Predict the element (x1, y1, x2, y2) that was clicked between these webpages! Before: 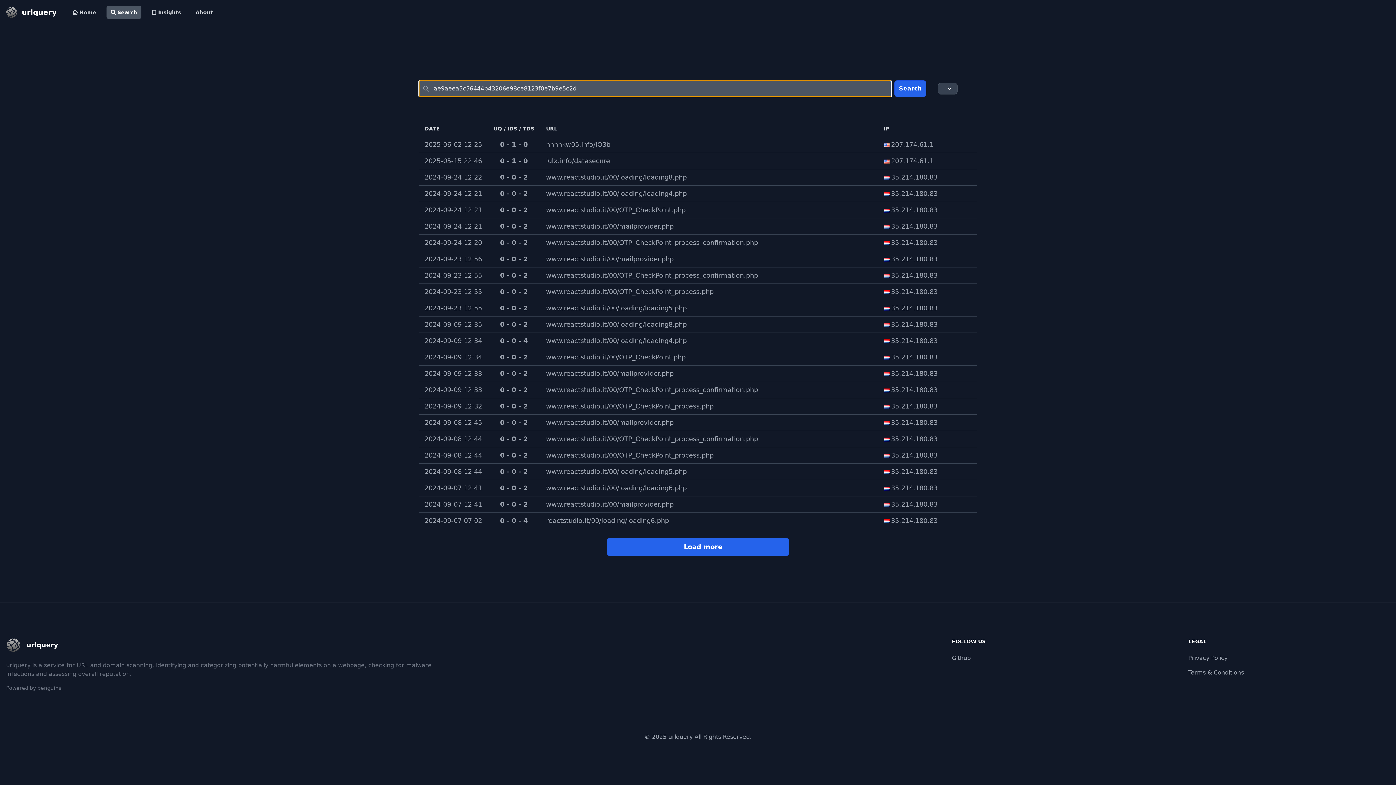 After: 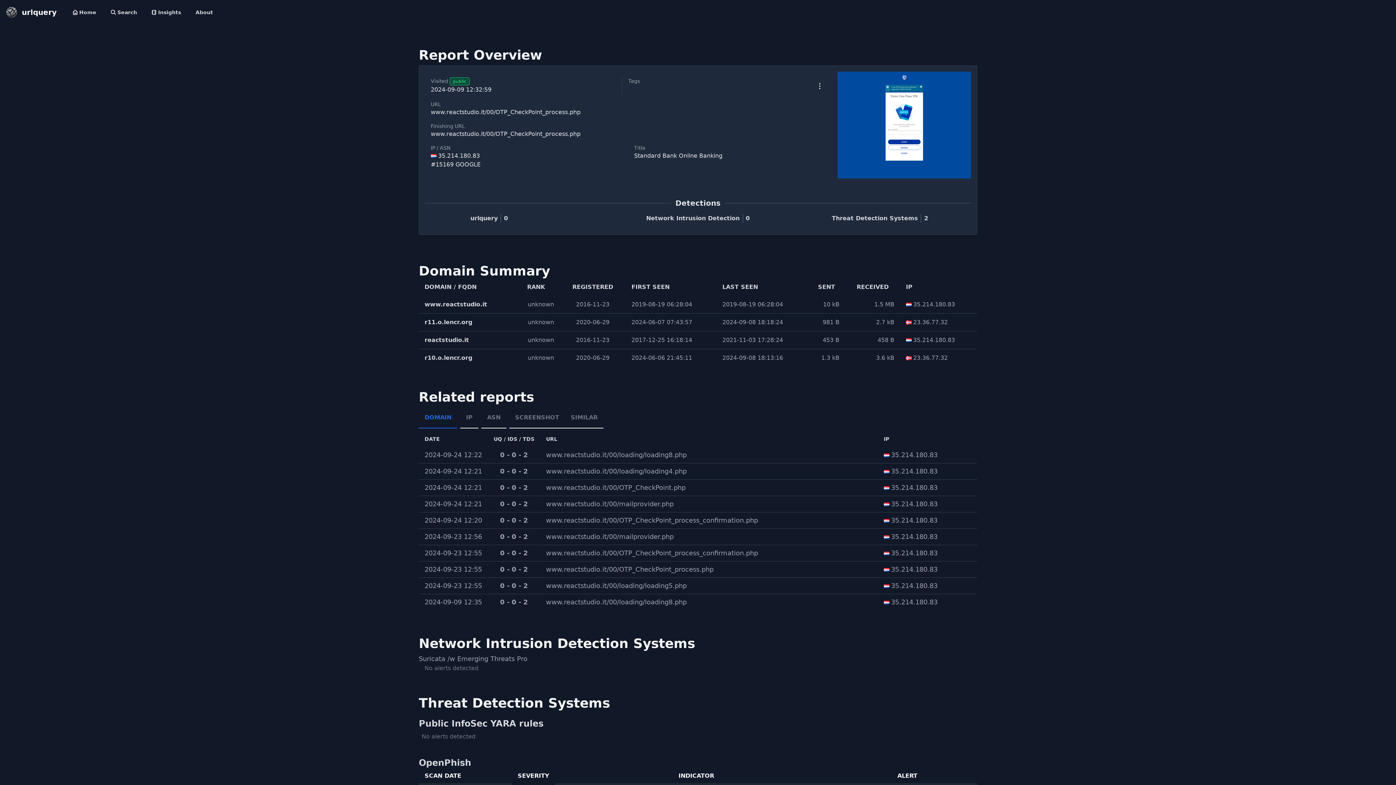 Action: bbox: (546, 402, 713, 410) label: www.reactstudio.it/00/OTP_CheckPoint_process.php